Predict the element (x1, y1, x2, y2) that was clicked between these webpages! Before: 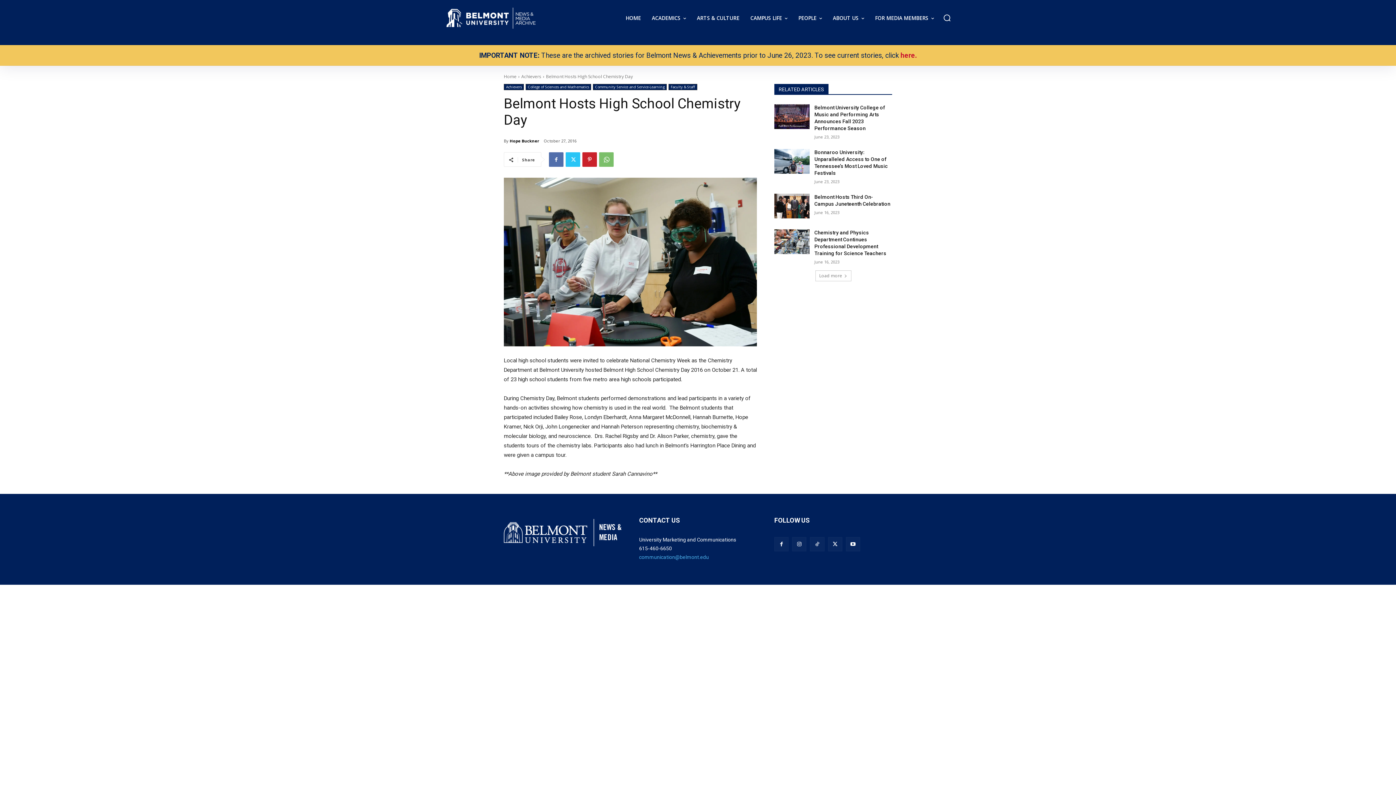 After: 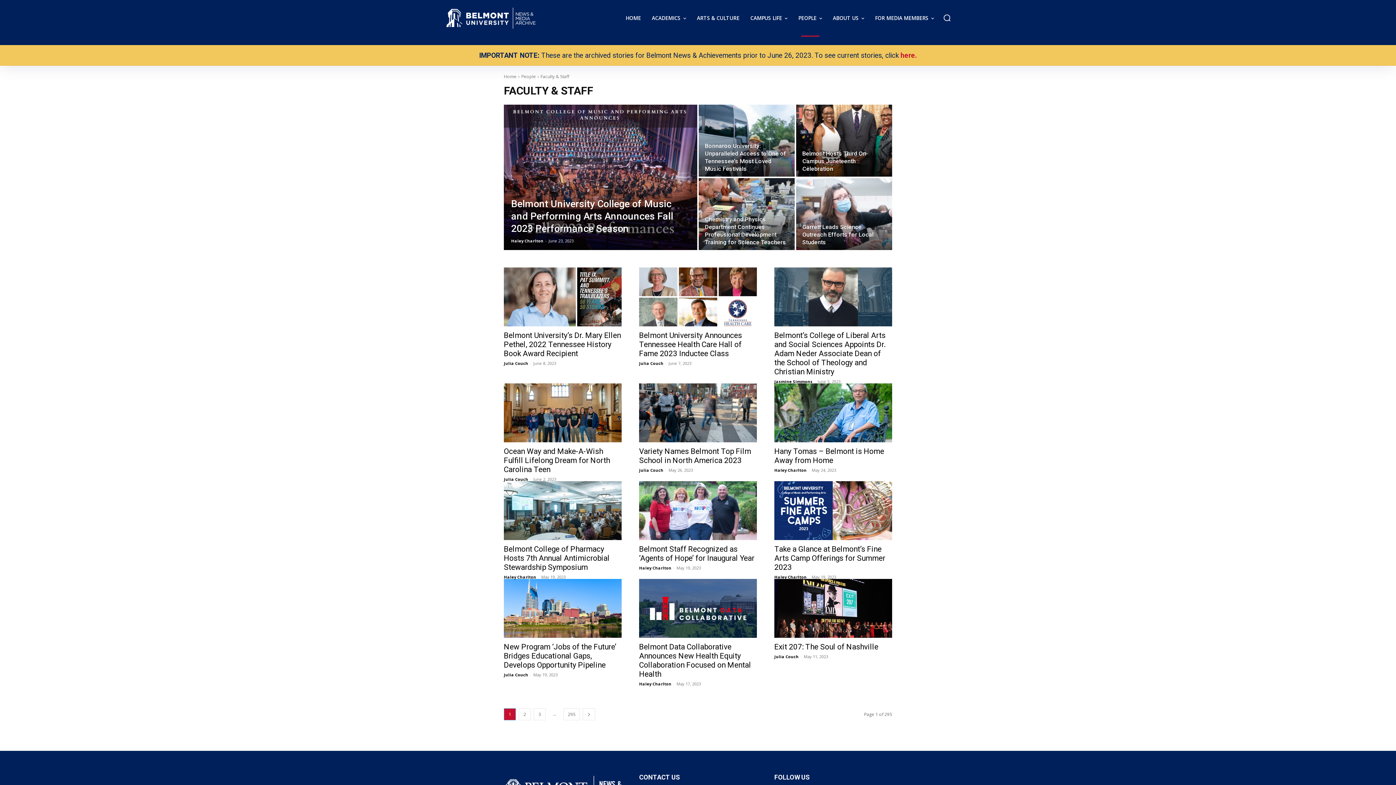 Action: label: Faculty & Staff bbox: (668, 84, 697, 90)